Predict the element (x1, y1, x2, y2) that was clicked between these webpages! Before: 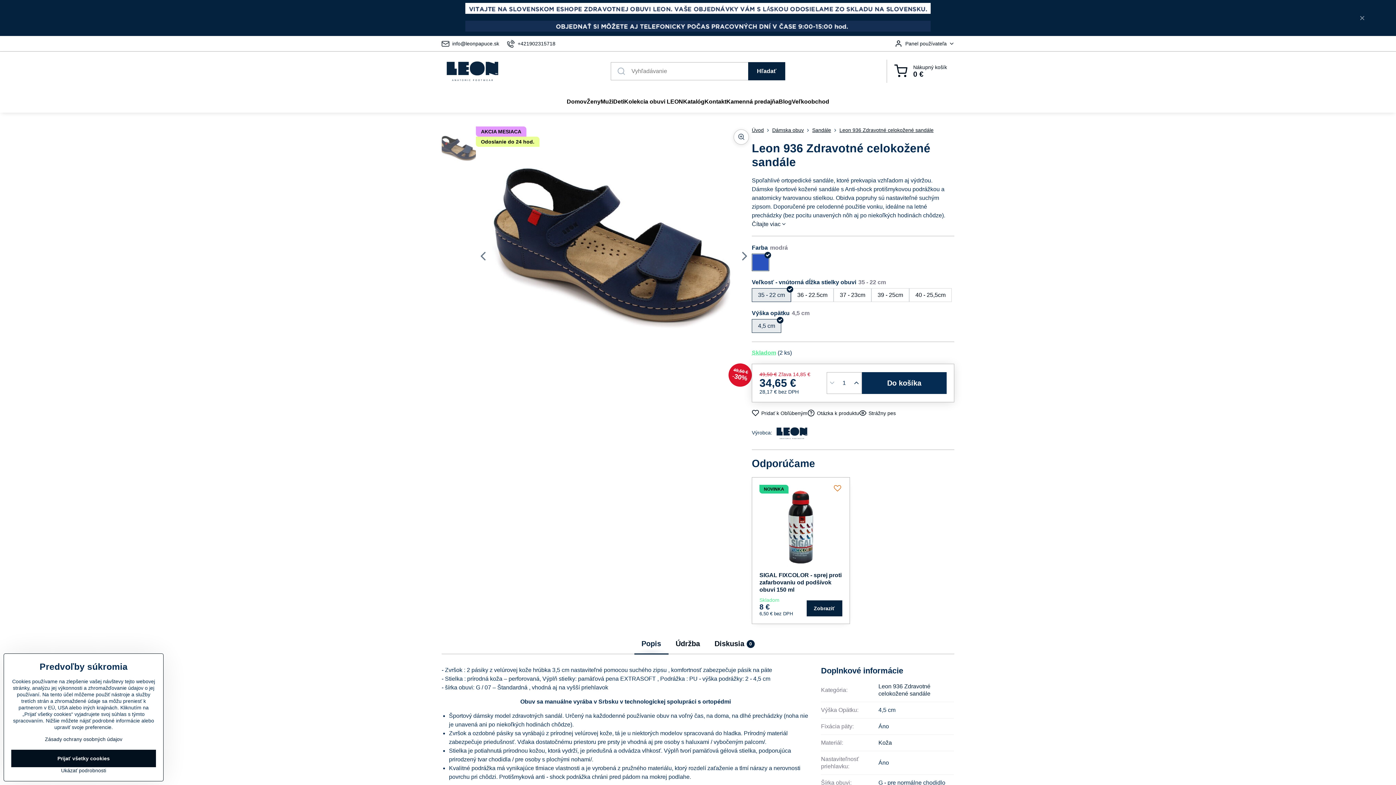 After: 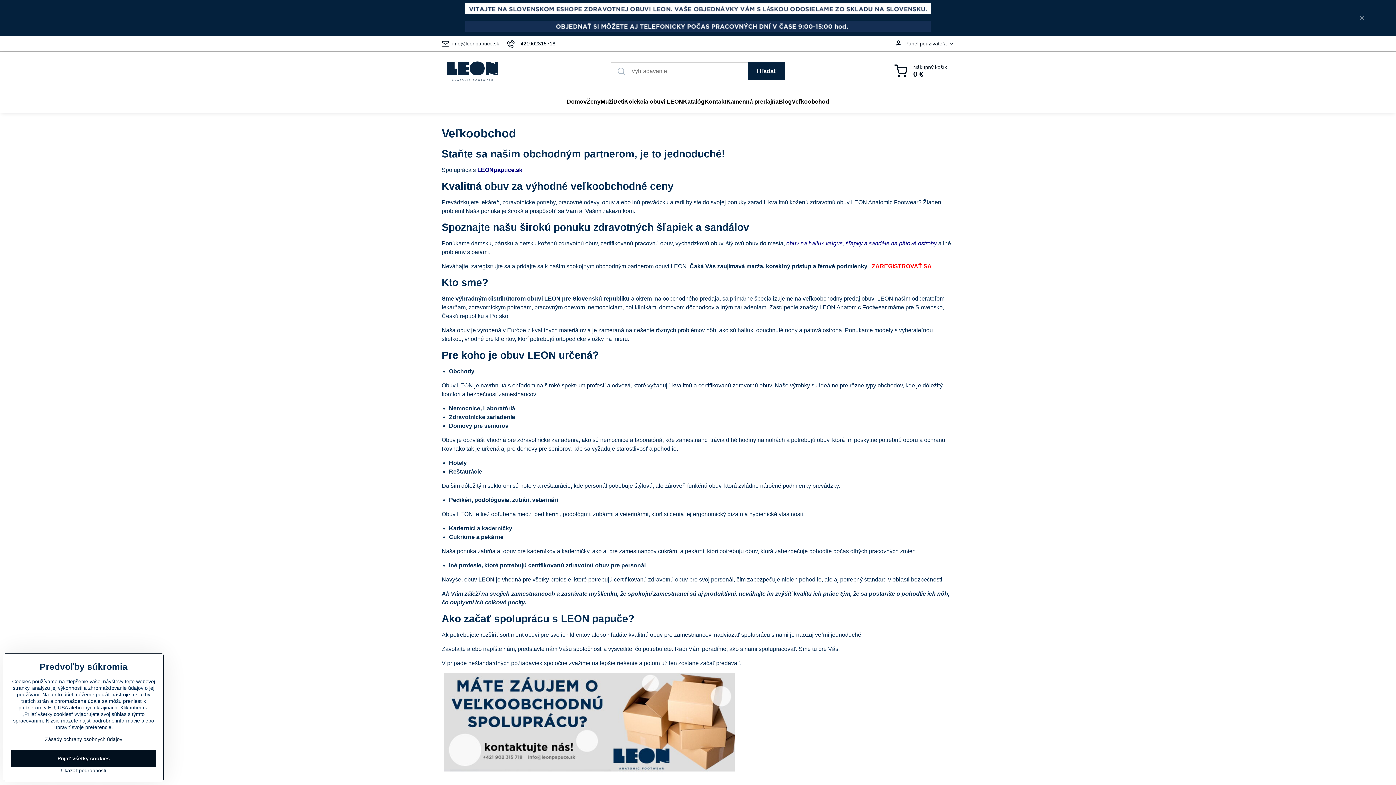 Action: label: Veľkoobchod bbox: (792, 90, 829, 112)